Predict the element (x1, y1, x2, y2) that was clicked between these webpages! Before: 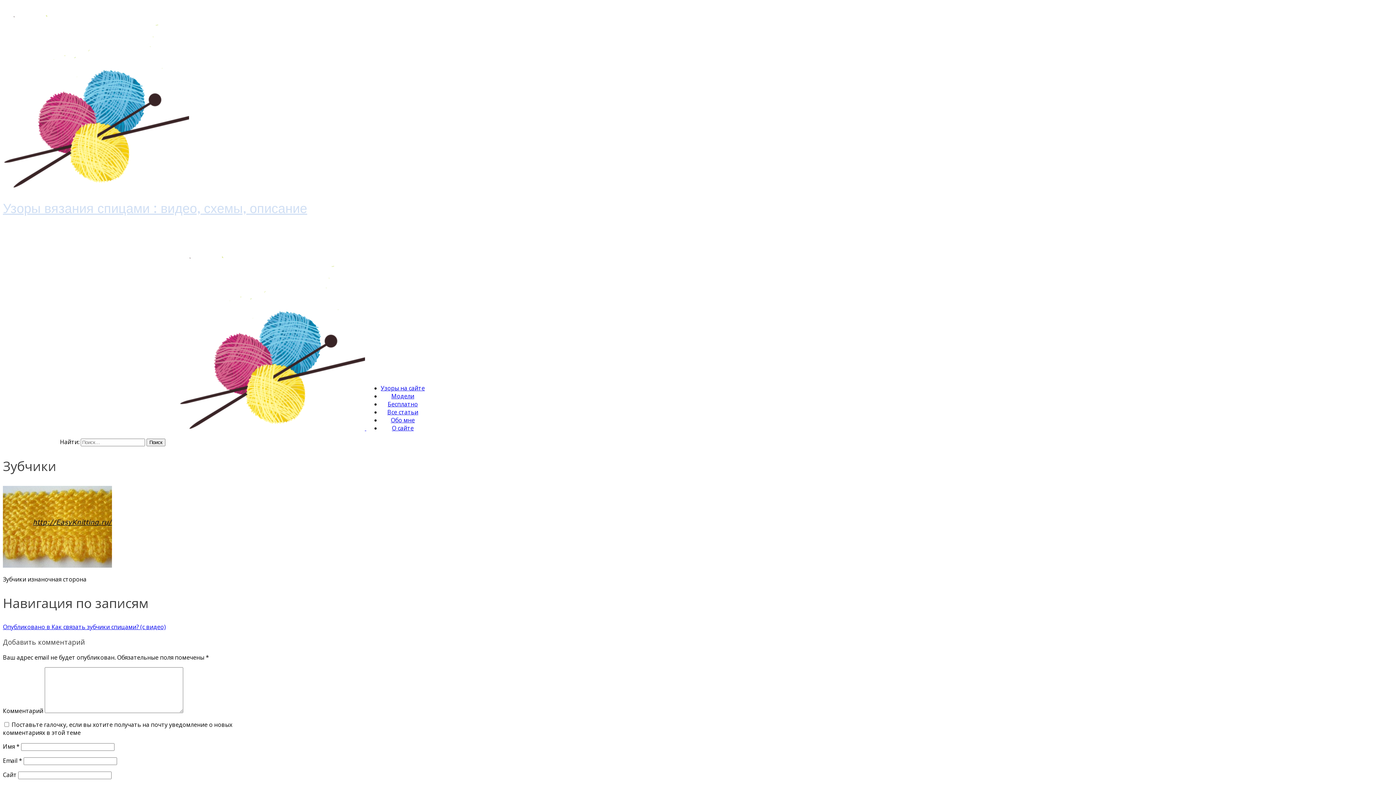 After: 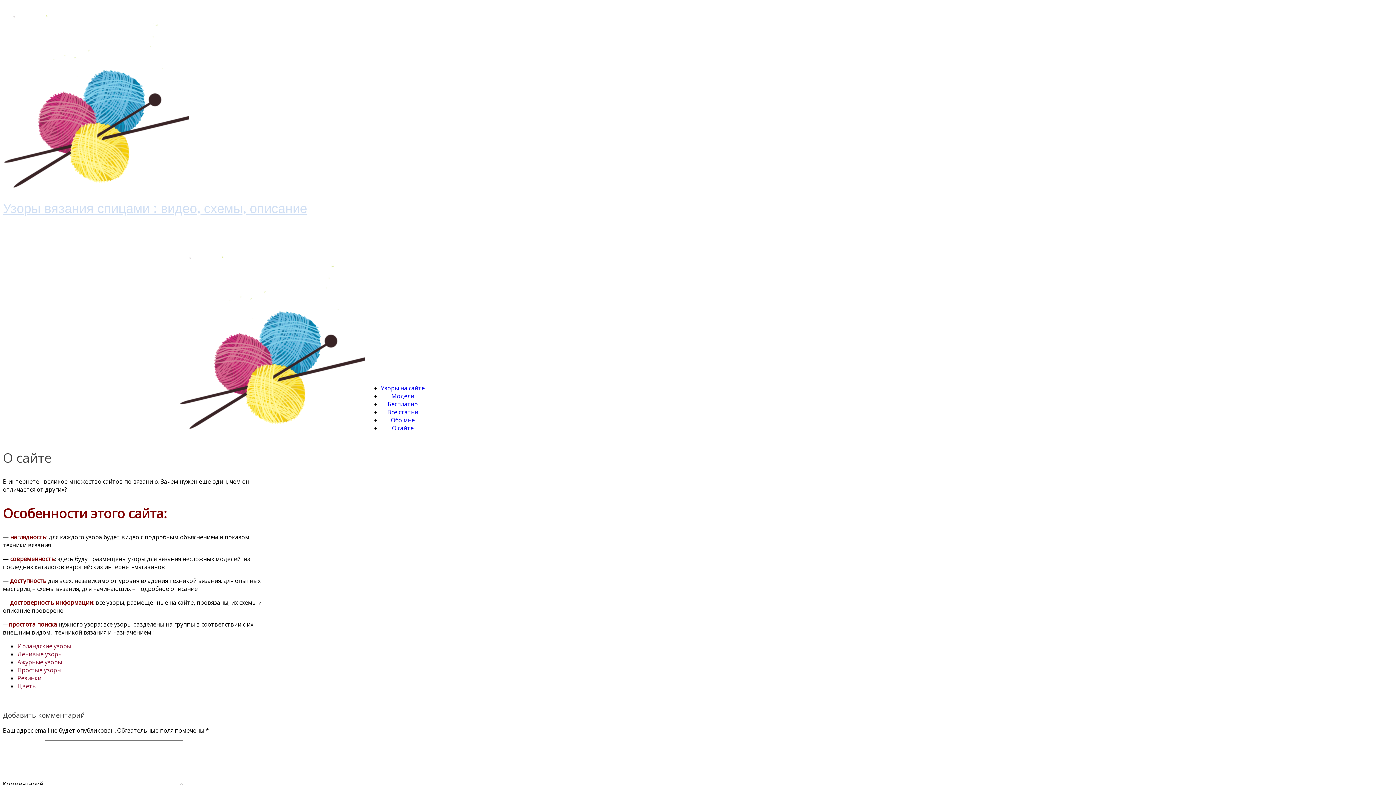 Action: label: О сайте bbox: (392, 424, 413, 432)